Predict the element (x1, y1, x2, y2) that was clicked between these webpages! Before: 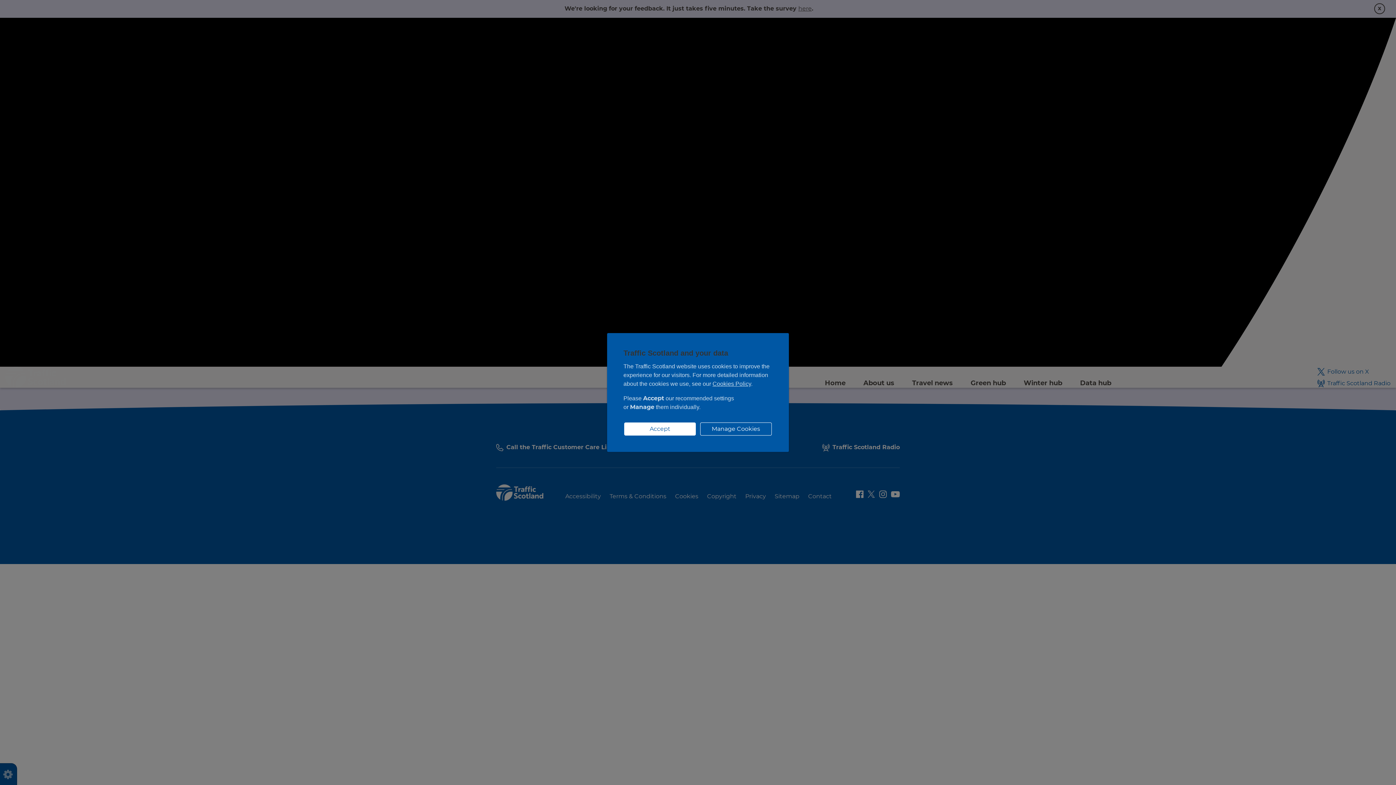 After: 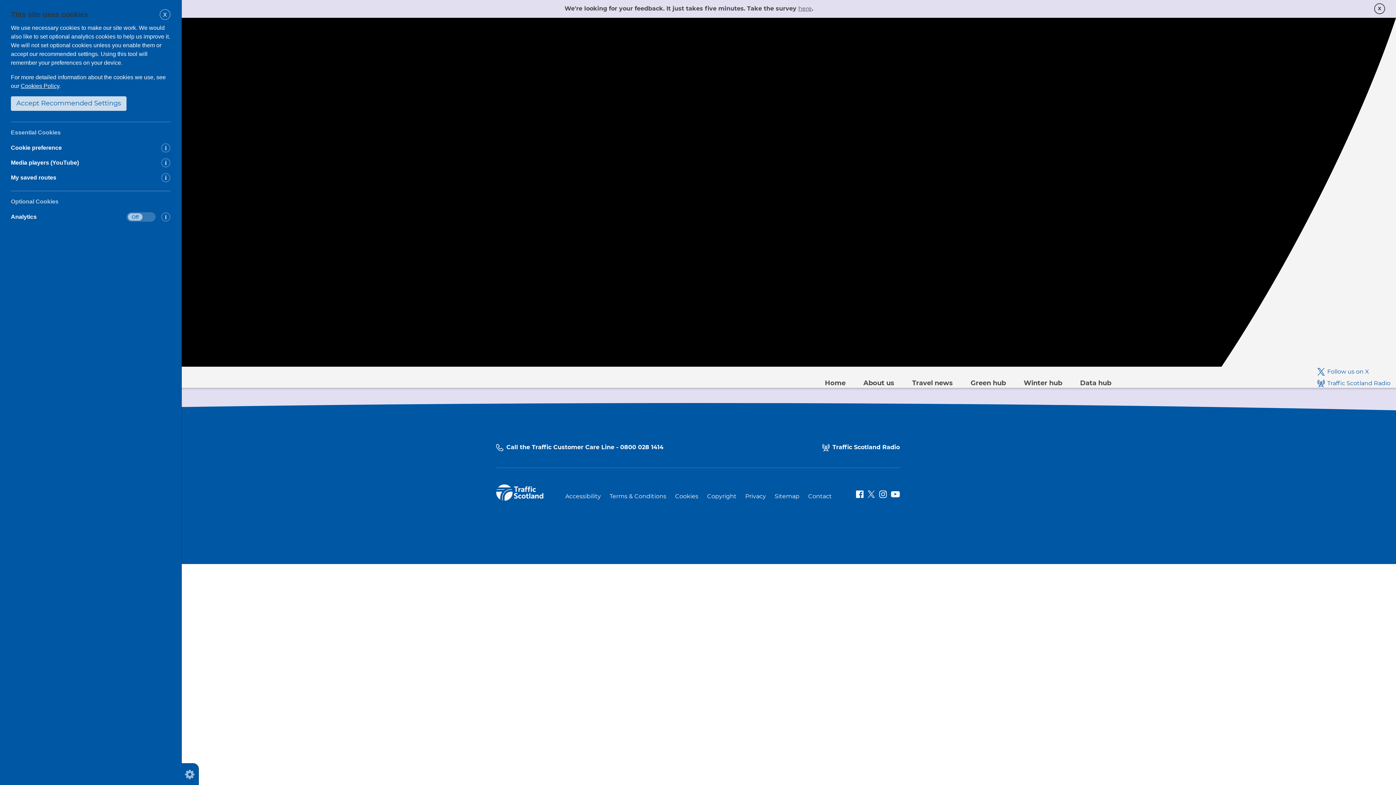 Action: bbox: (700, 422, 771, 435) label: Manage Cookies